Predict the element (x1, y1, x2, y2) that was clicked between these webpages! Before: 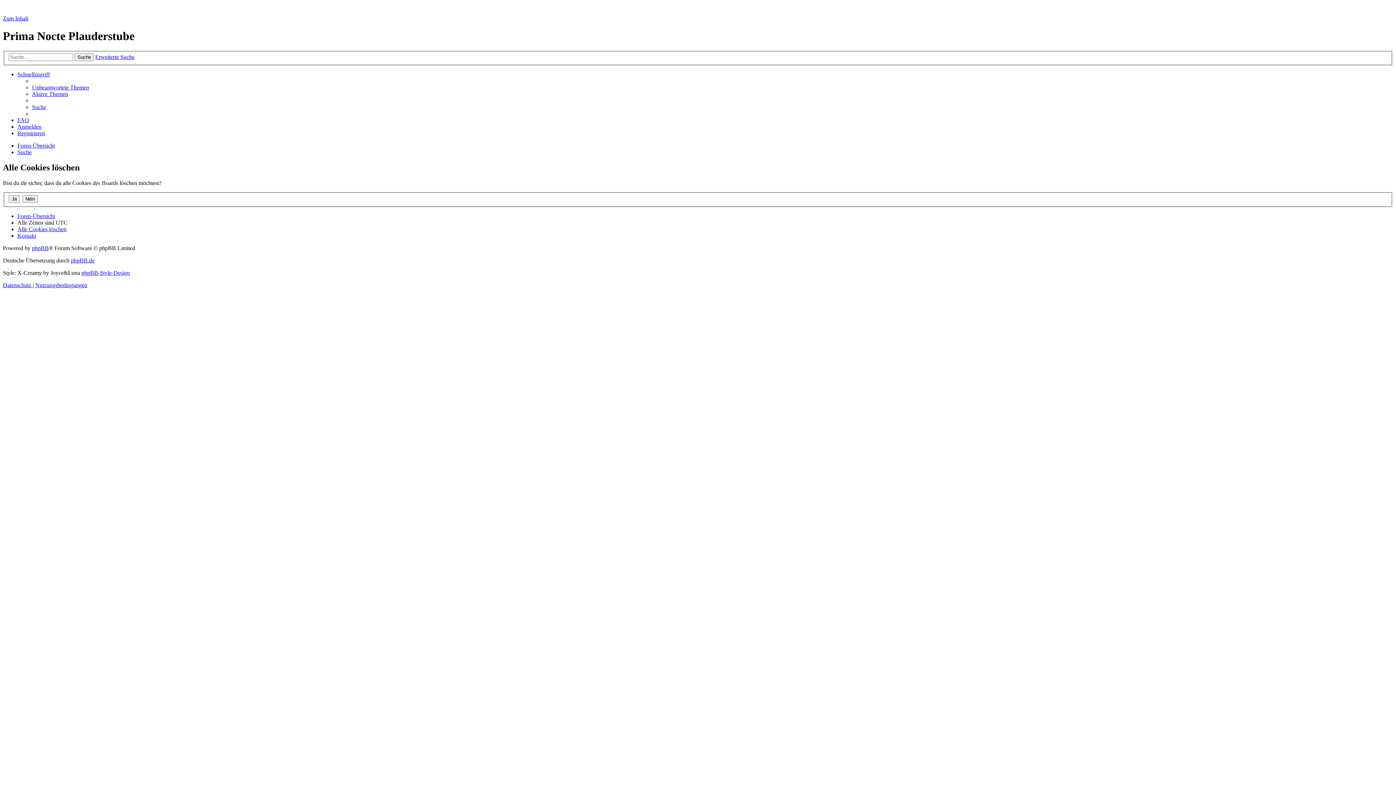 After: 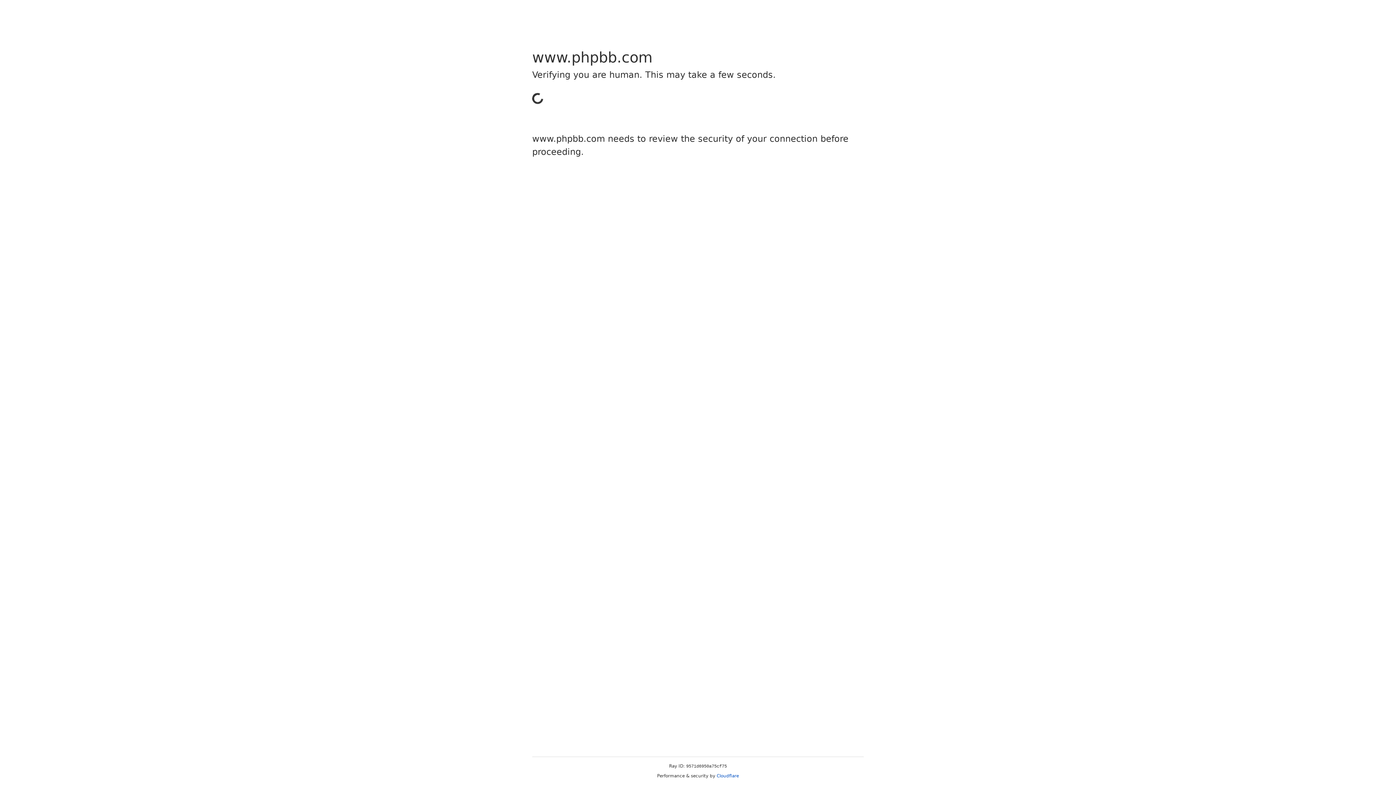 Action: label: phpBB bbox: (32, 245, 48, 251)